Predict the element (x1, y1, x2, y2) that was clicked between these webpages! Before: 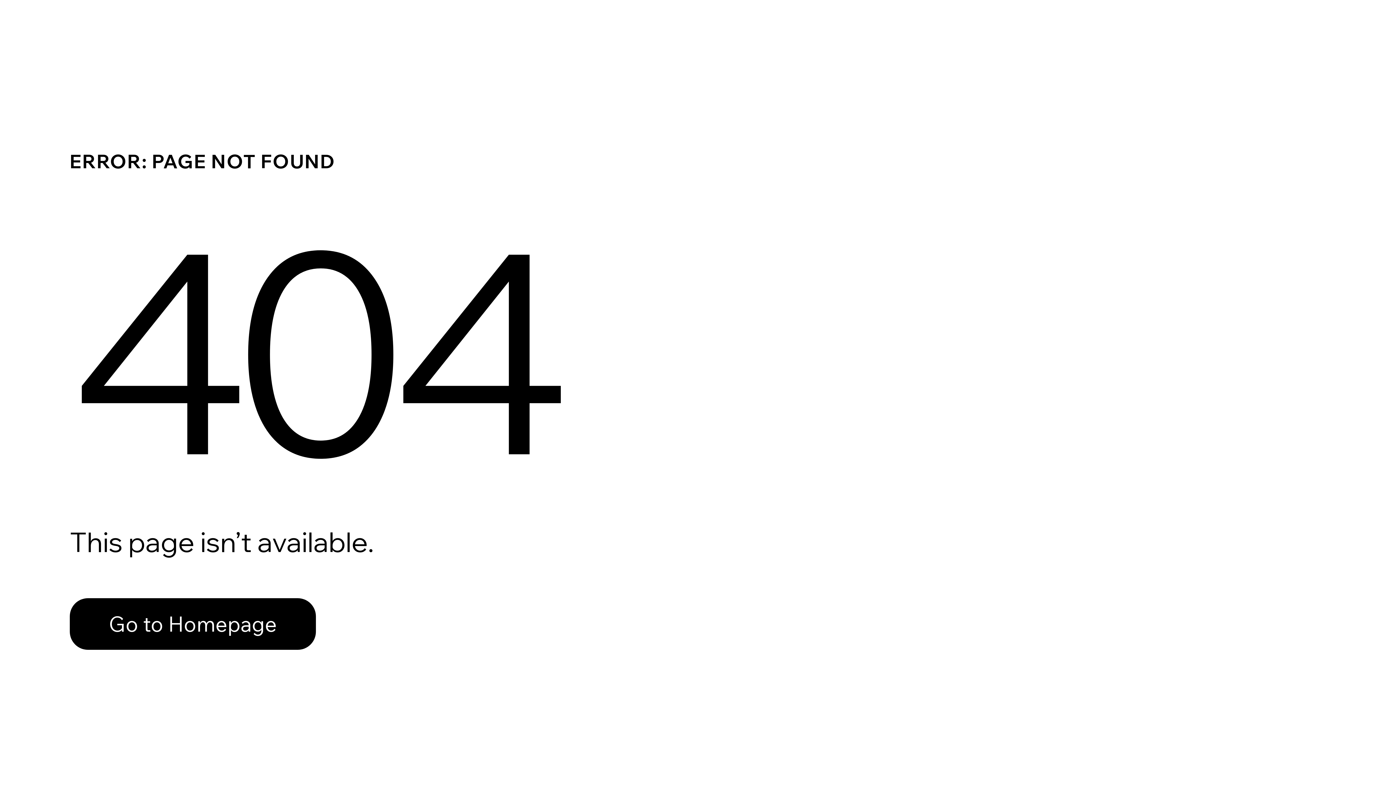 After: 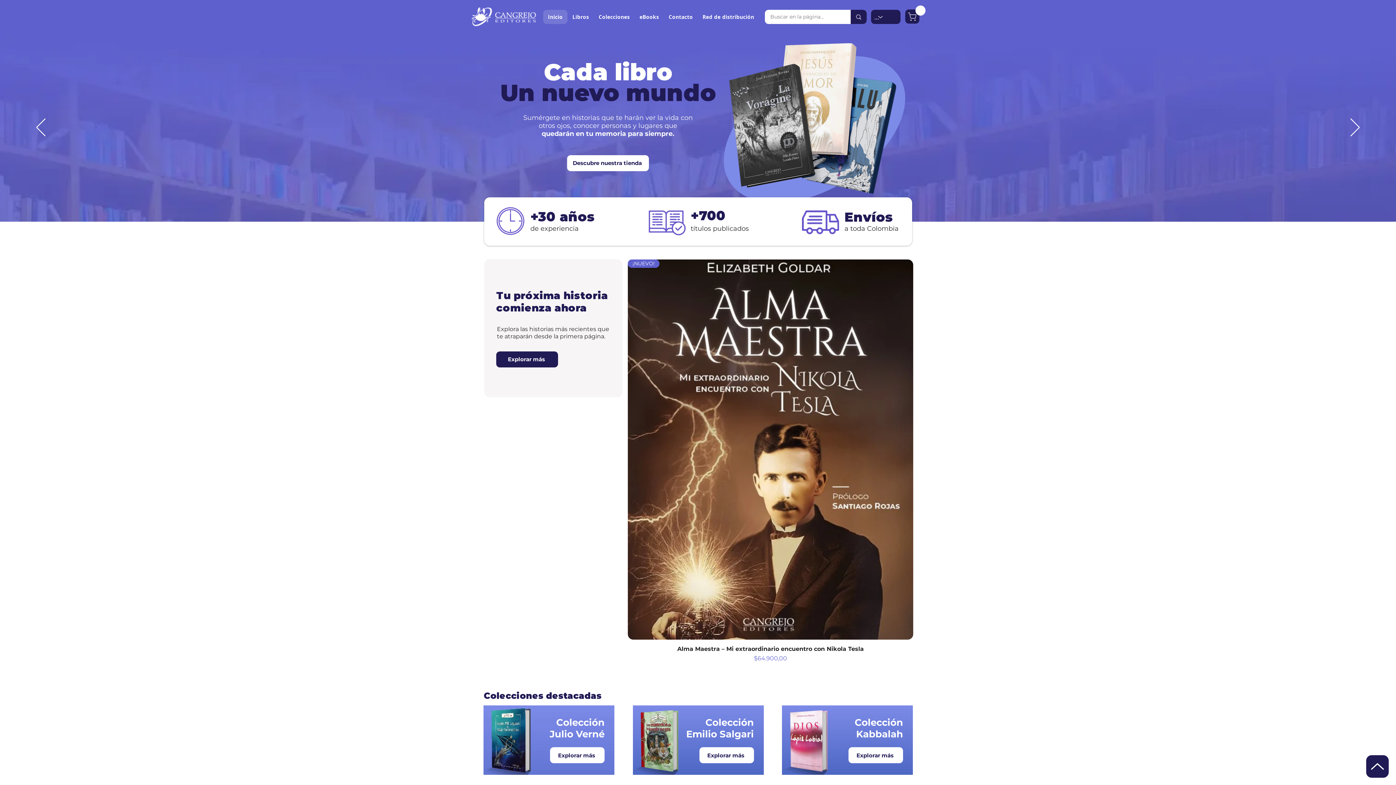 Action: bbox: (69, 598, 316, 650) label: Go to Homepage